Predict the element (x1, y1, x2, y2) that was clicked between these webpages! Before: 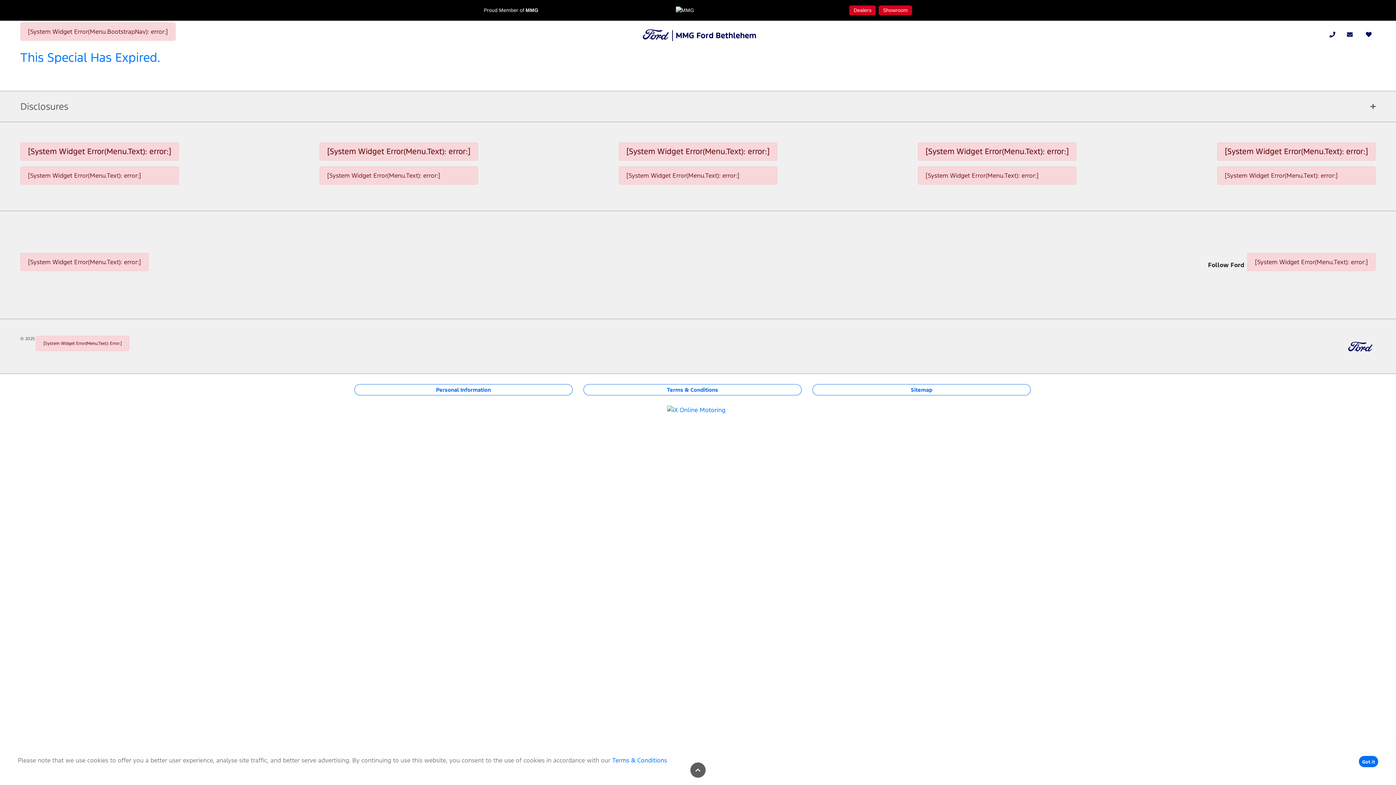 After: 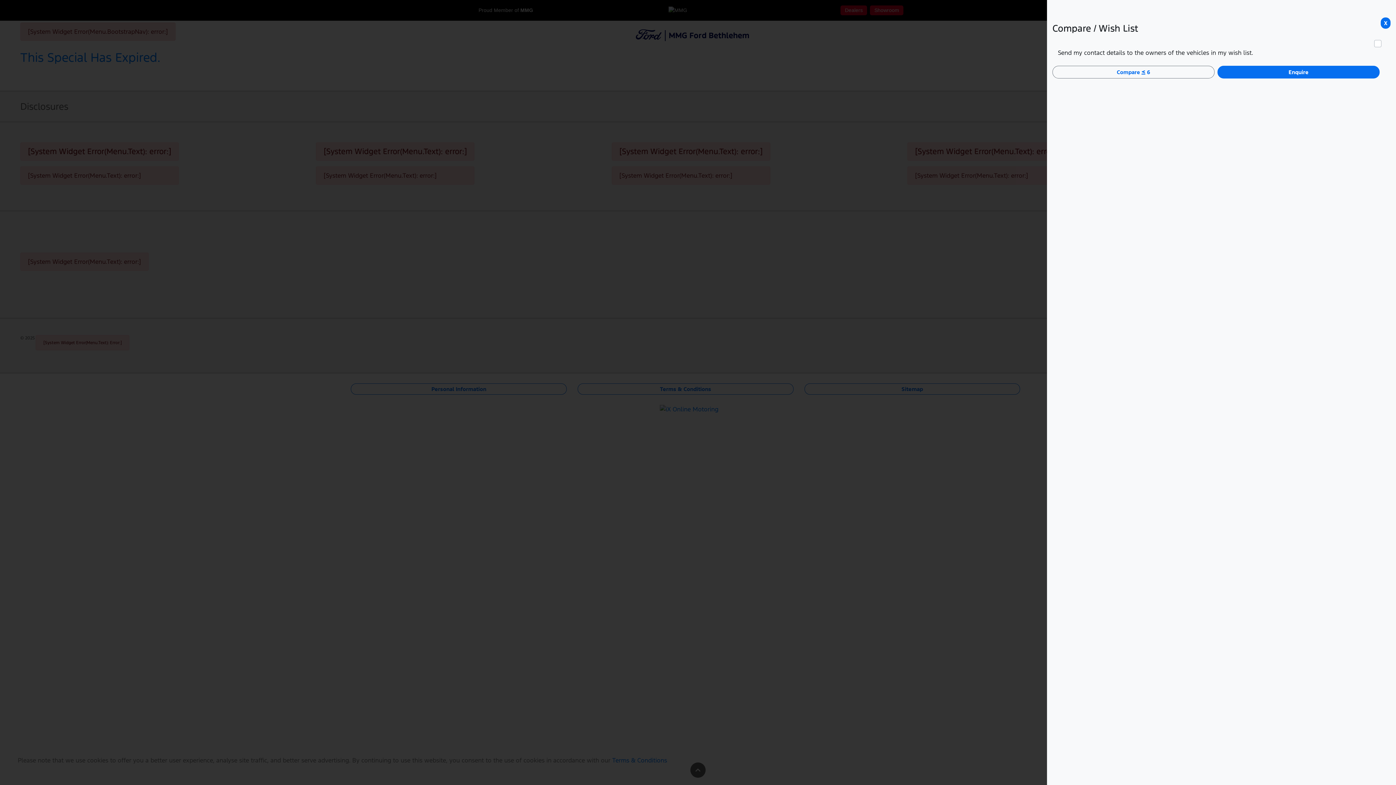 Action: bbox: (1358, 26, 1376, 38)